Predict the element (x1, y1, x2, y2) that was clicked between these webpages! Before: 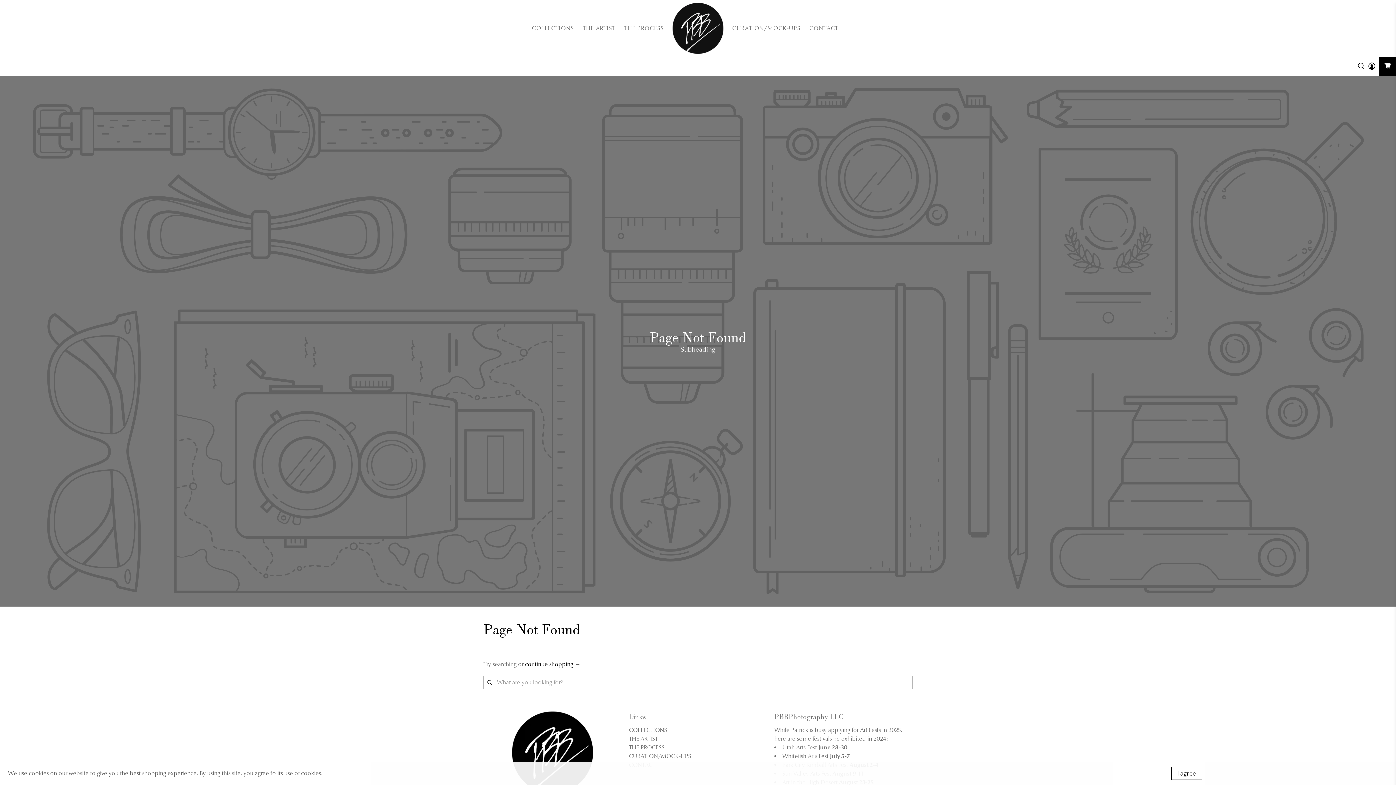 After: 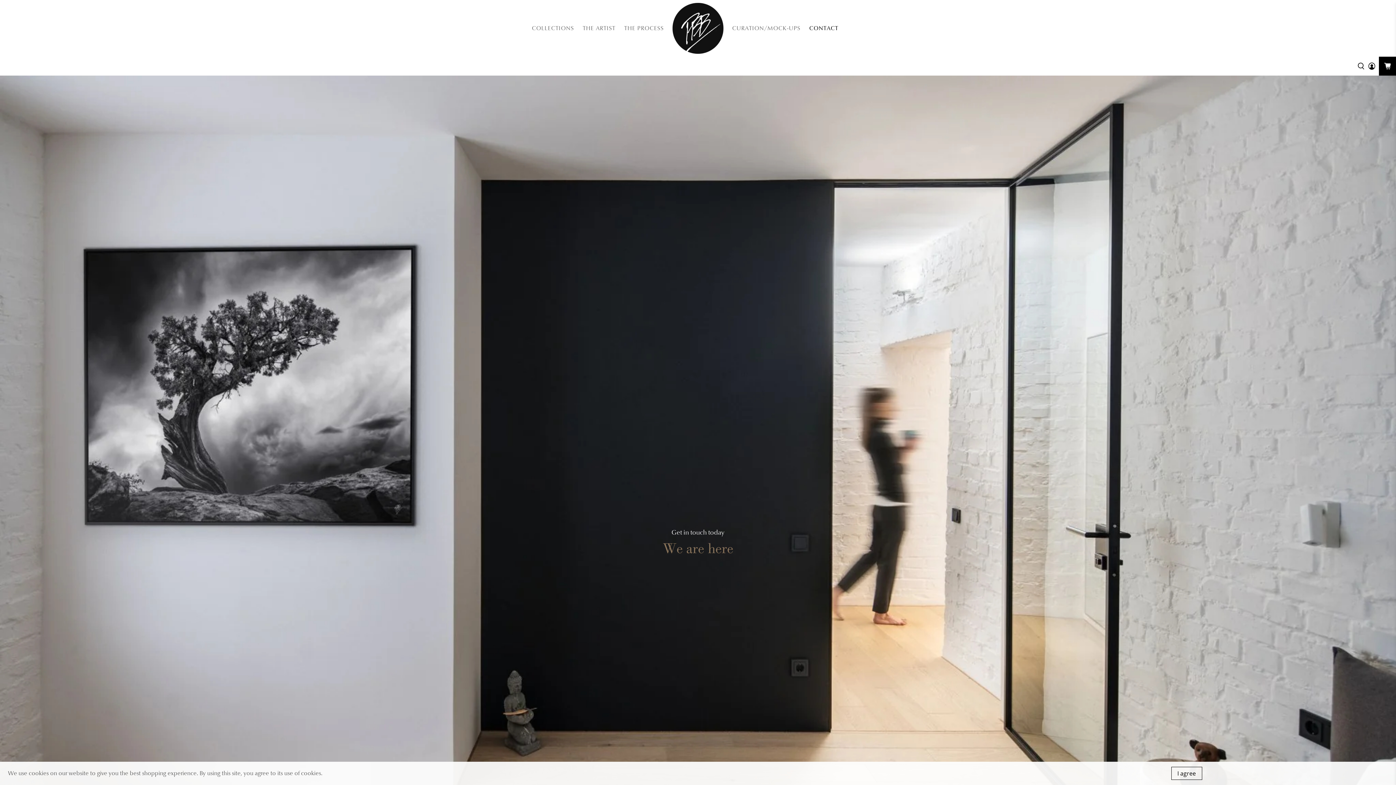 Action: bbox: (805, 18, 842, 38) label: CONTACT